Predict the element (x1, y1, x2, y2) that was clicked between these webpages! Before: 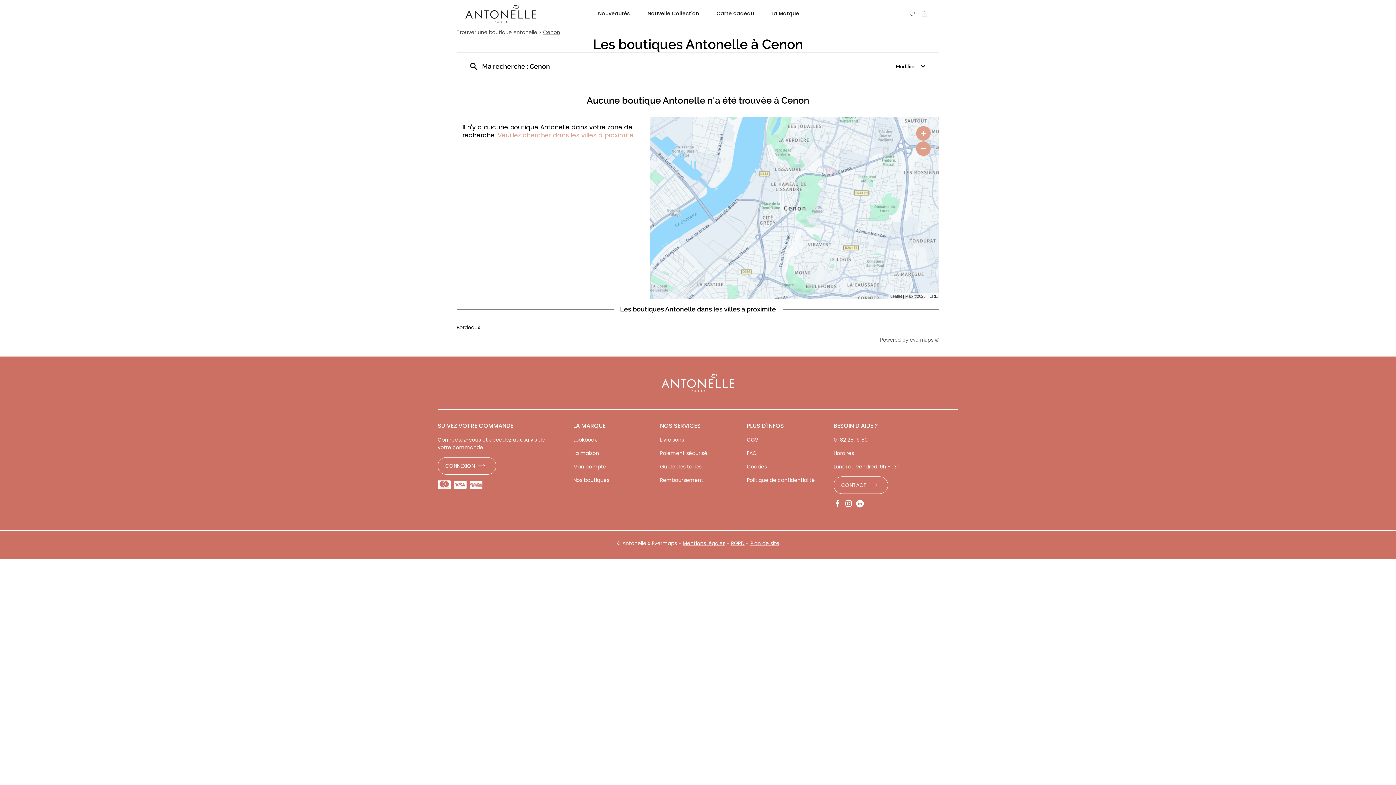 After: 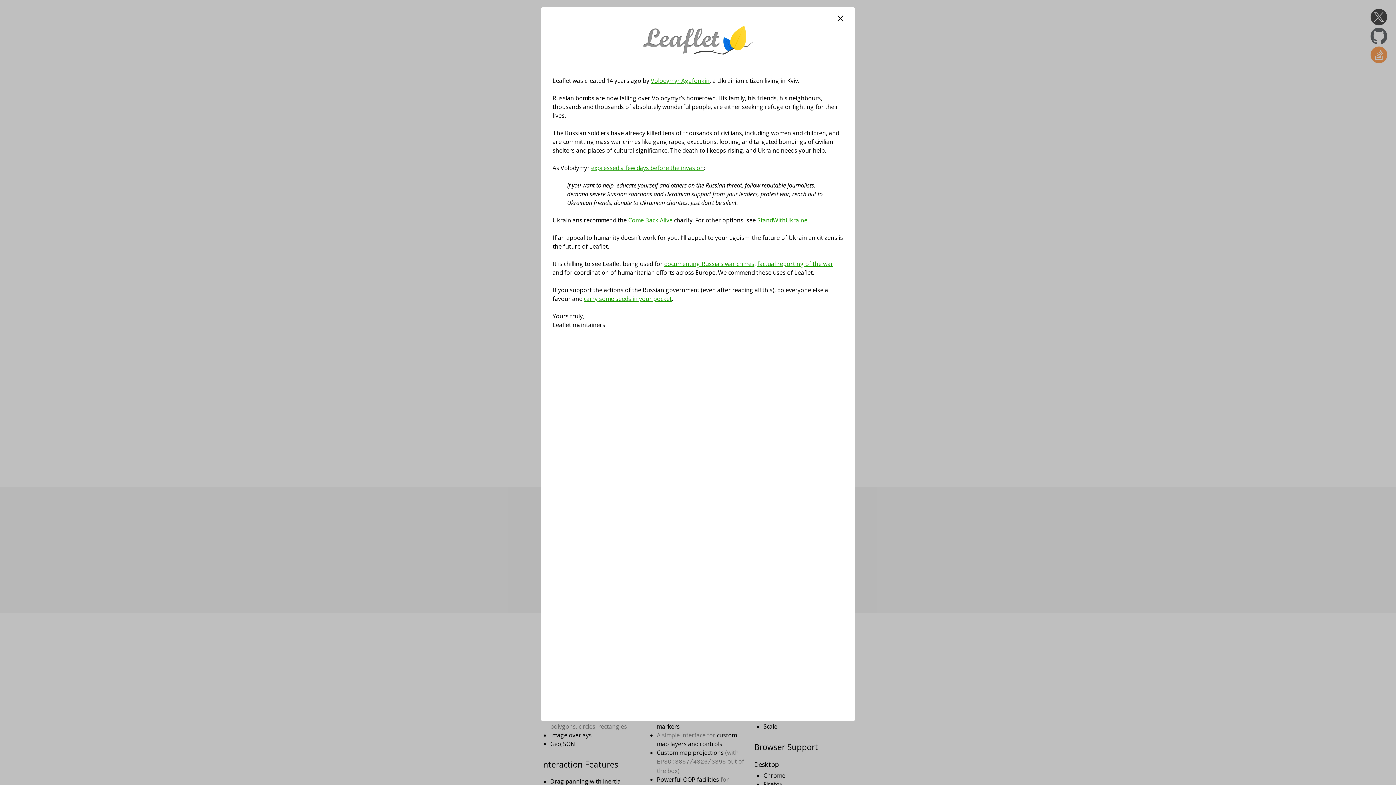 Action: bbox: (890, 294, 902, 298) label: Leaflet